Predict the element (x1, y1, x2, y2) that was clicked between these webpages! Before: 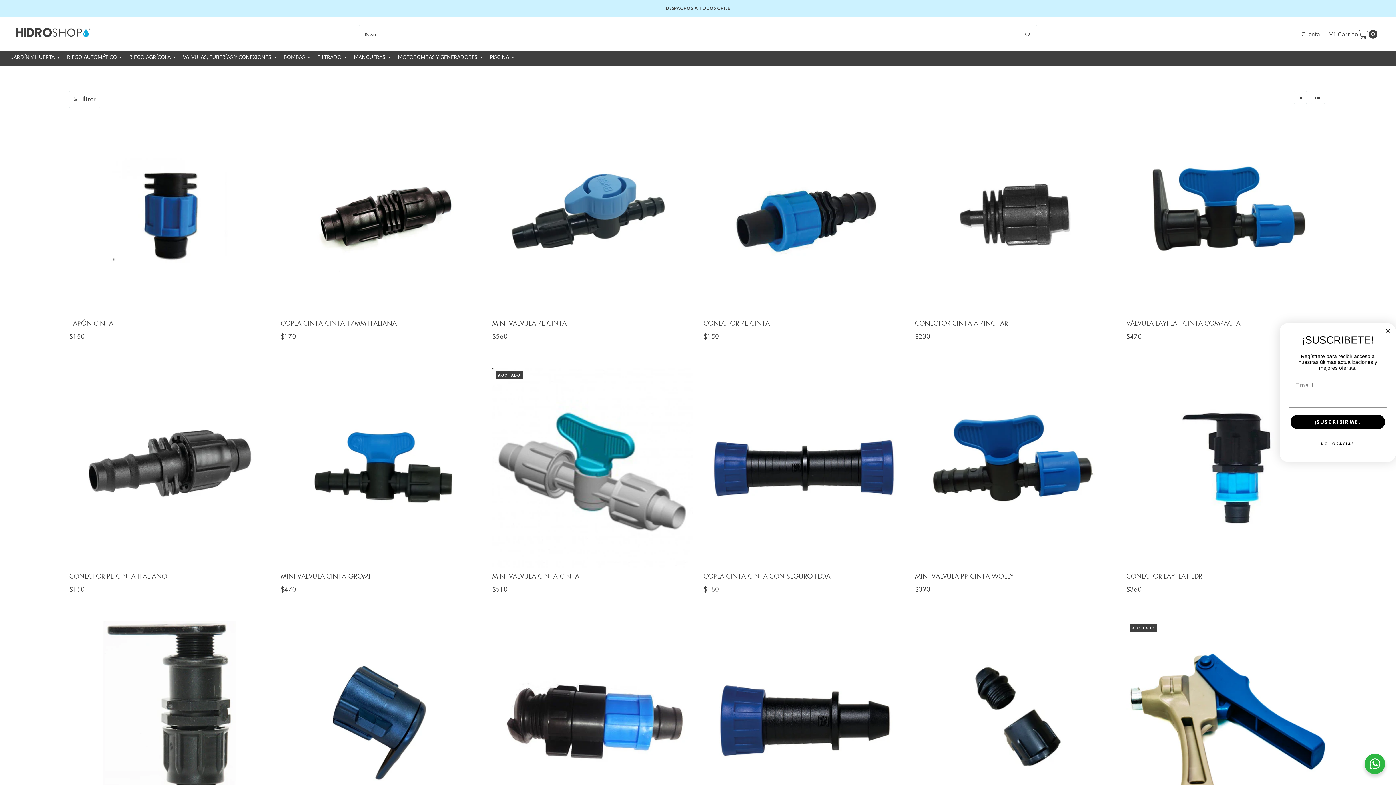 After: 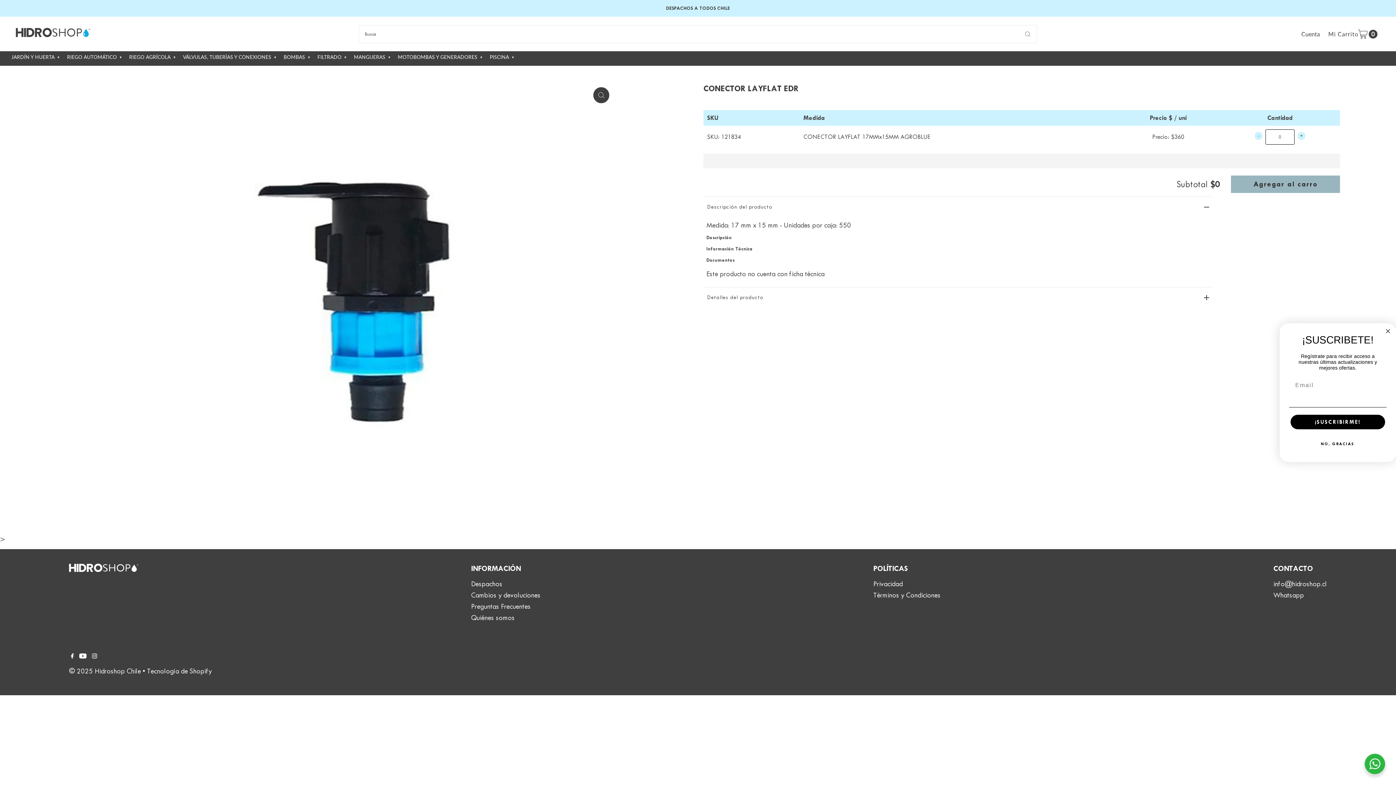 Action: label: CONECTOR LAYFLAT EDR bbox: (1126, 572, 1202, 580)